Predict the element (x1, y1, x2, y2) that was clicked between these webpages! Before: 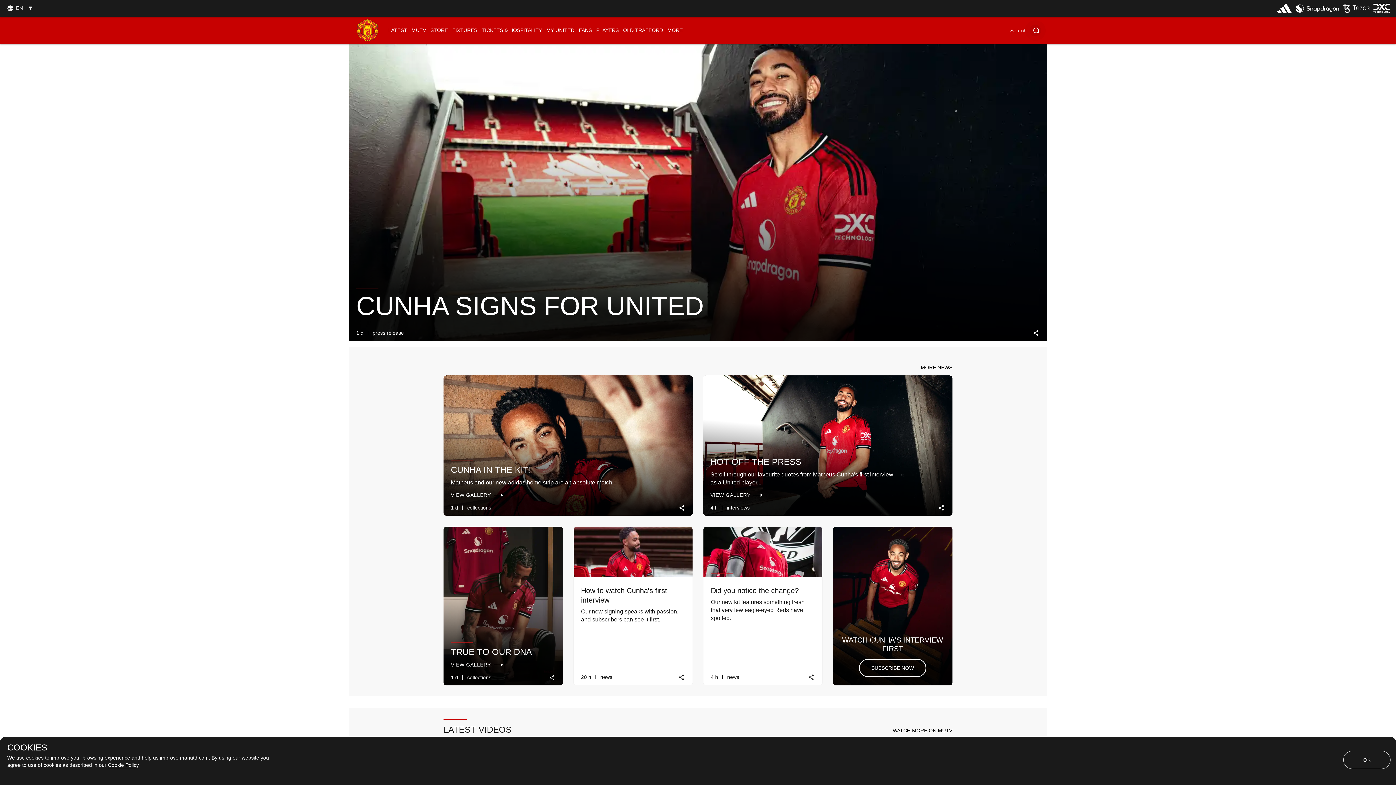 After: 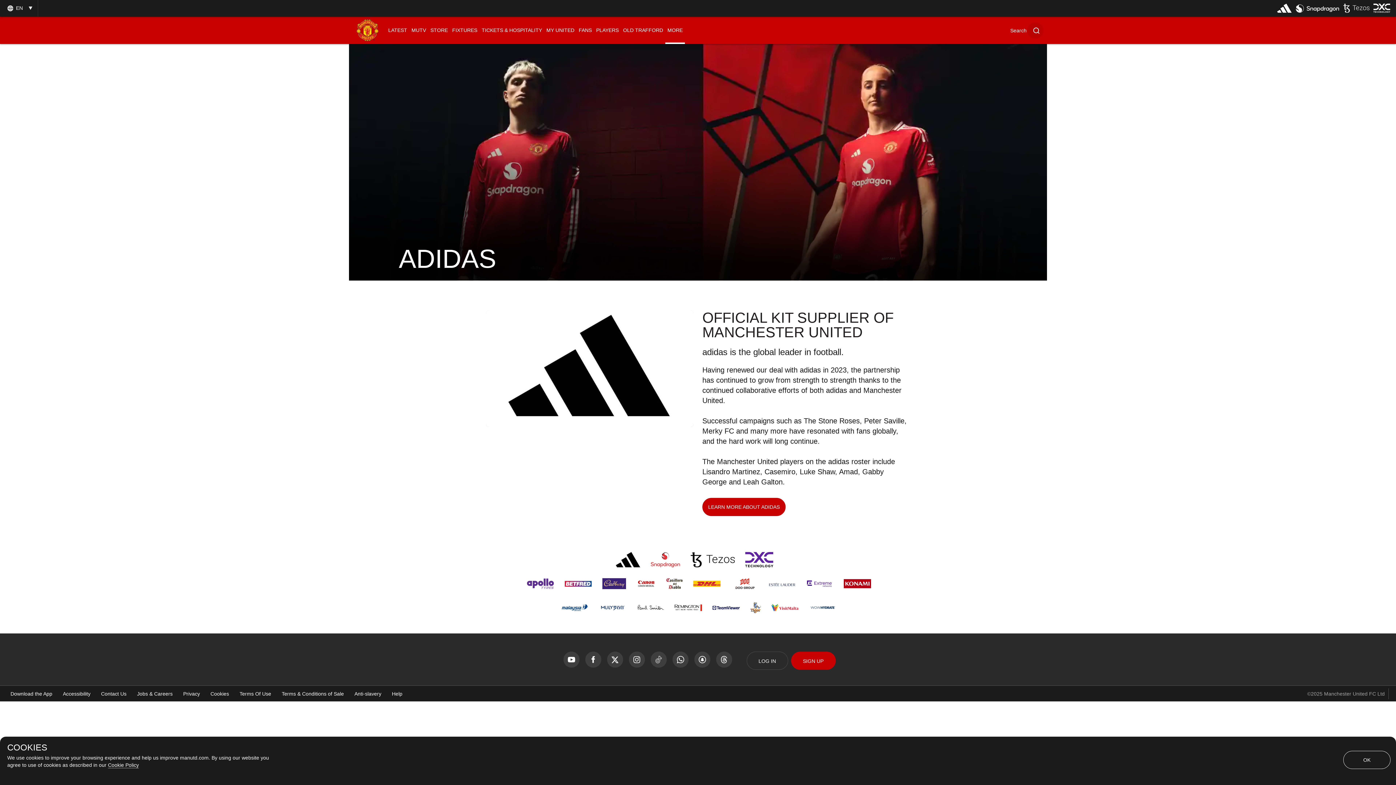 Action: bbox: (1277, 2, 1291, 16)